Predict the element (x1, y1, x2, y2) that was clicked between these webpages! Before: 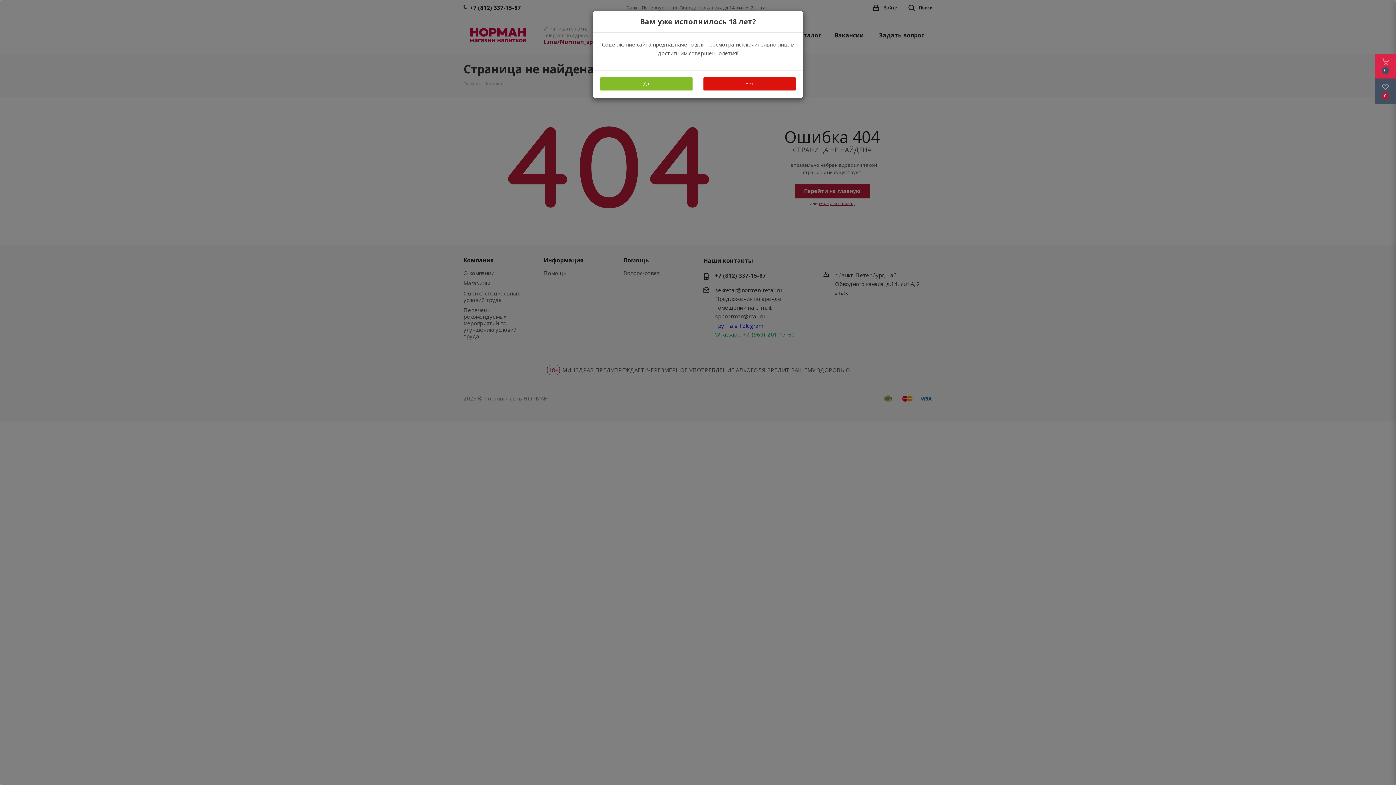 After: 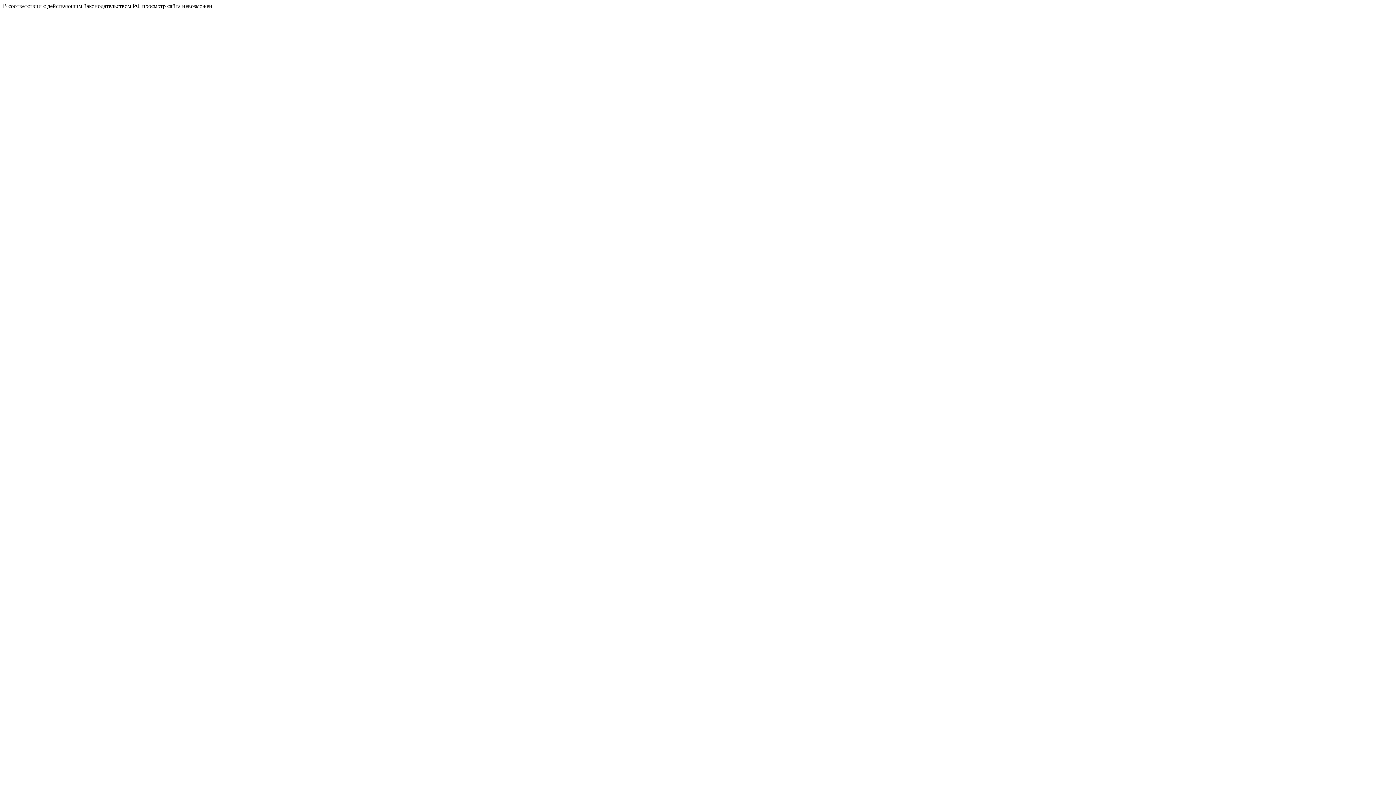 Action: label: Нет bbox: (703, 77, 796, 90)